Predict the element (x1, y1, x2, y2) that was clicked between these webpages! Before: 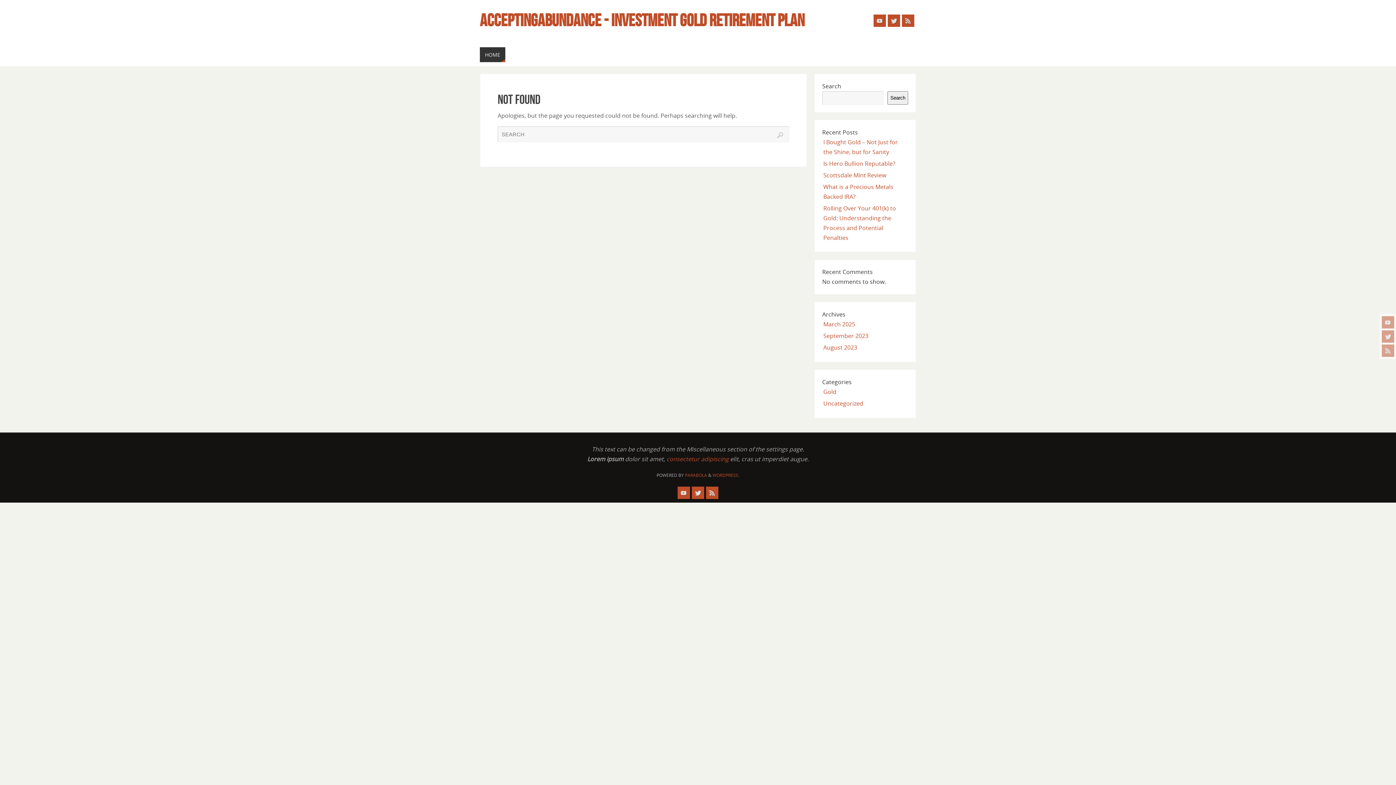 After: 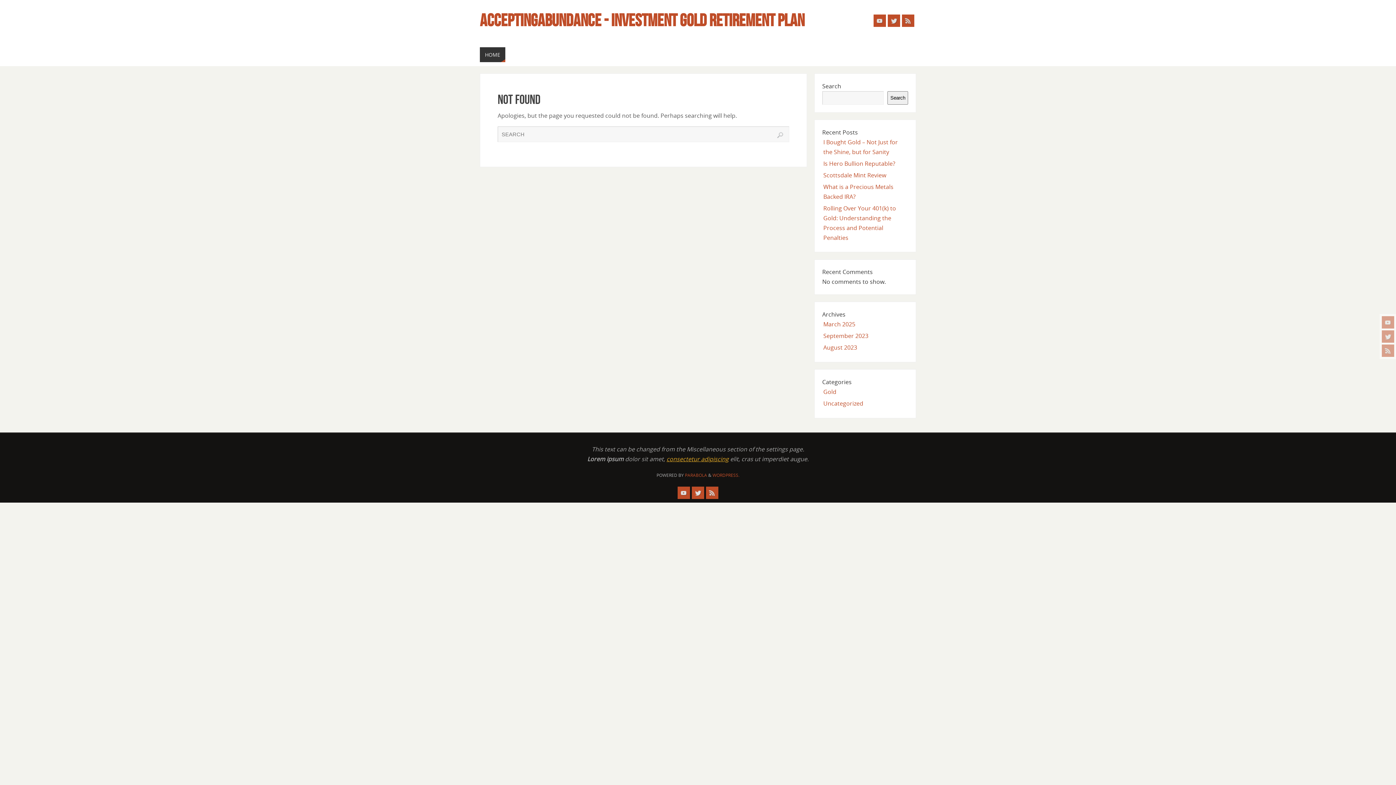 Action: bbox: (666, 455, 728, 463) label: consectetur adipiscing